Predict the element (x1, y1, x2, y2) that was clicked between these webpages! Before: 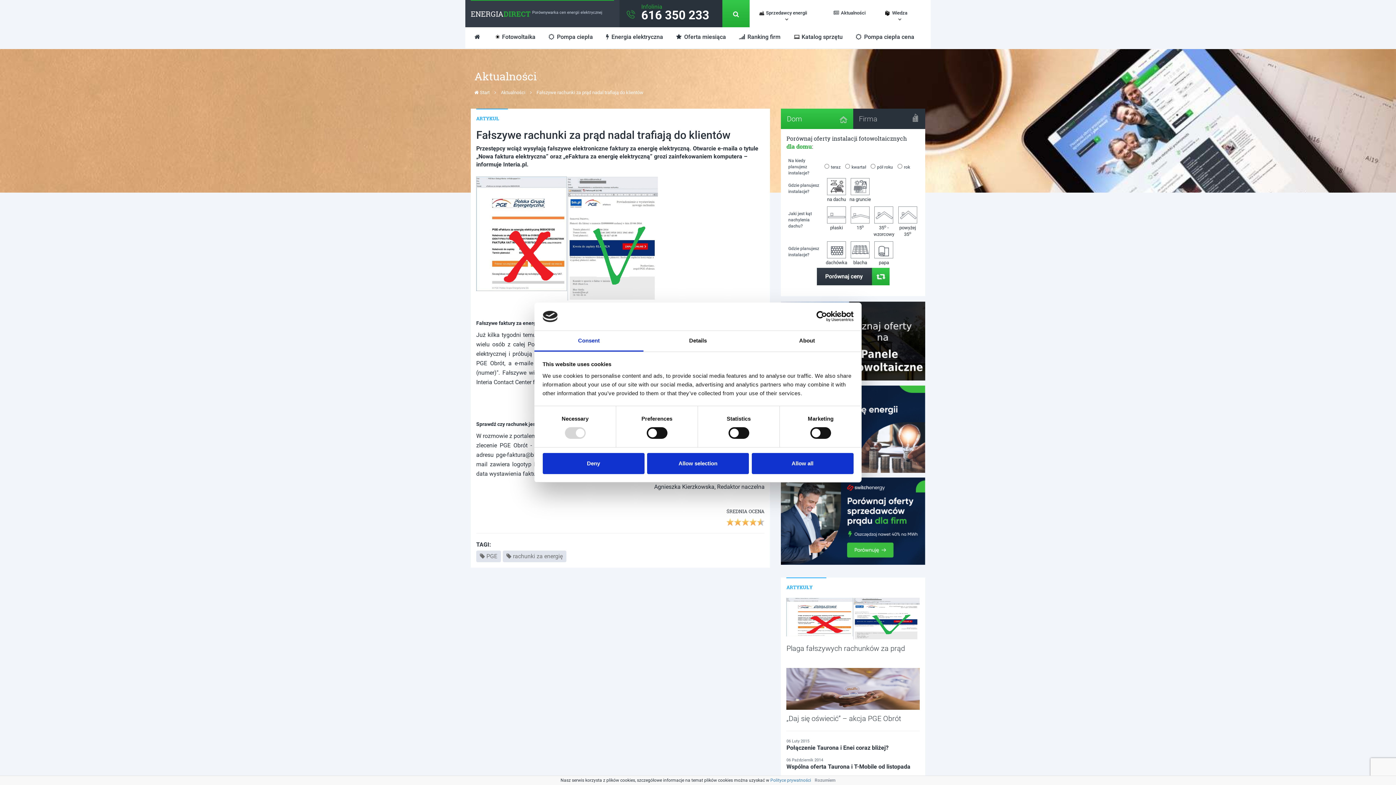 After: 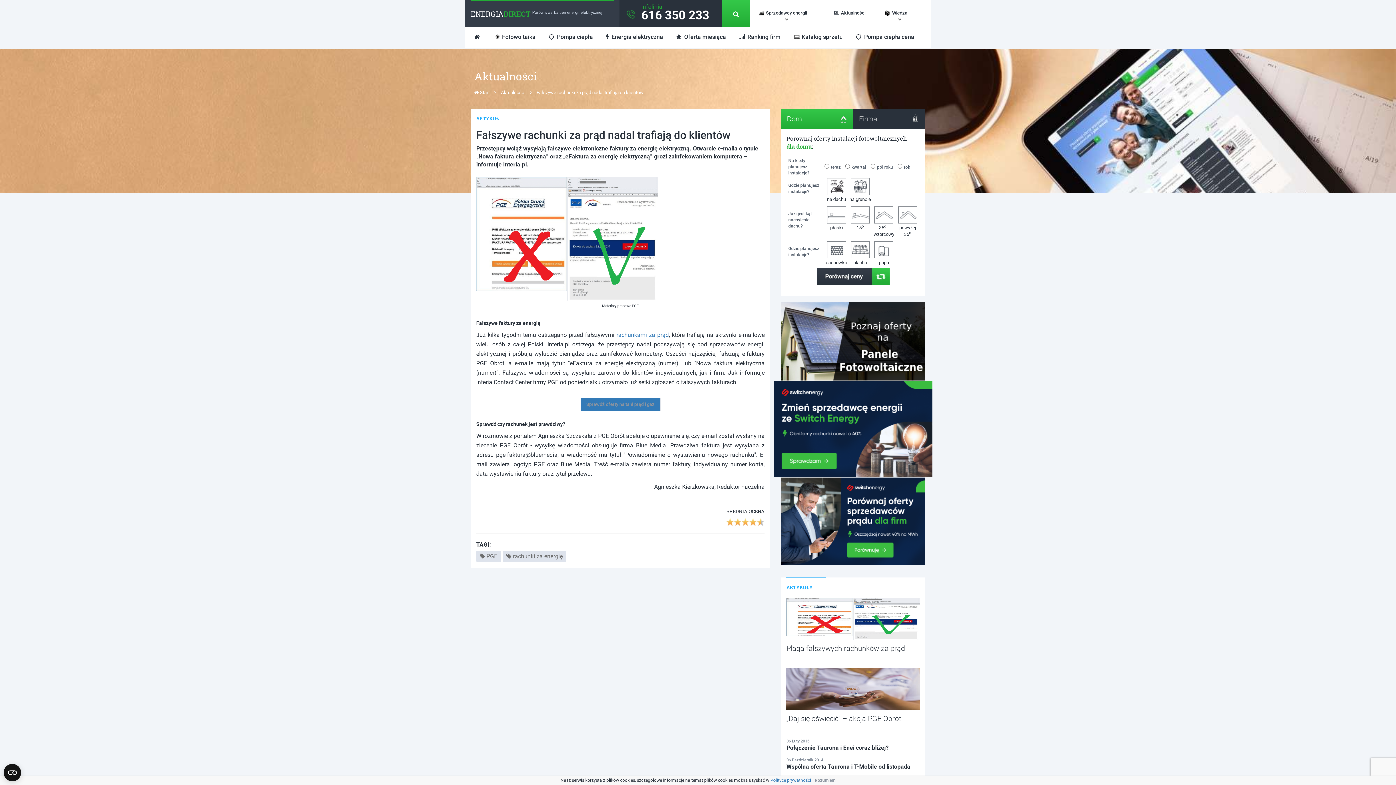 Action: label: Allow all bbox: (751, 453, 853, 474)